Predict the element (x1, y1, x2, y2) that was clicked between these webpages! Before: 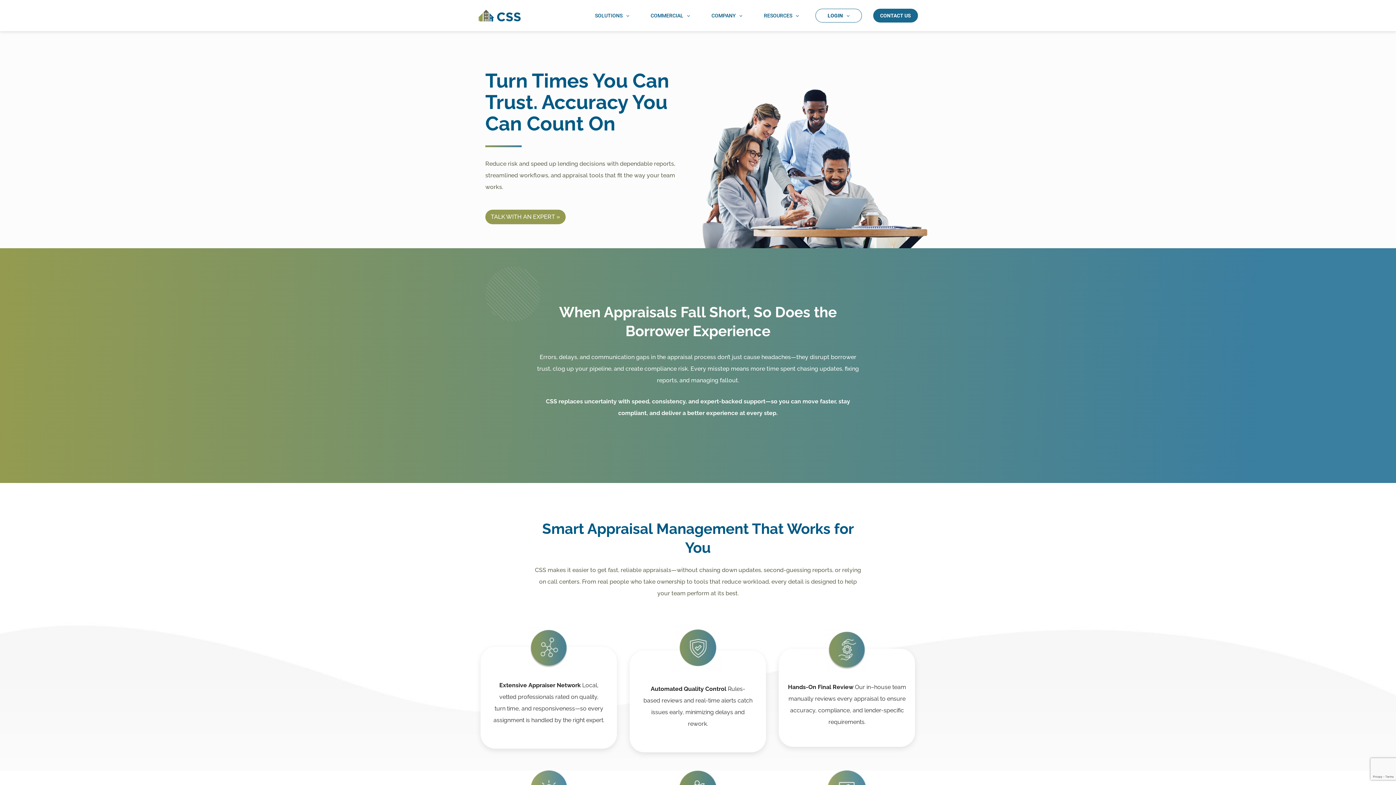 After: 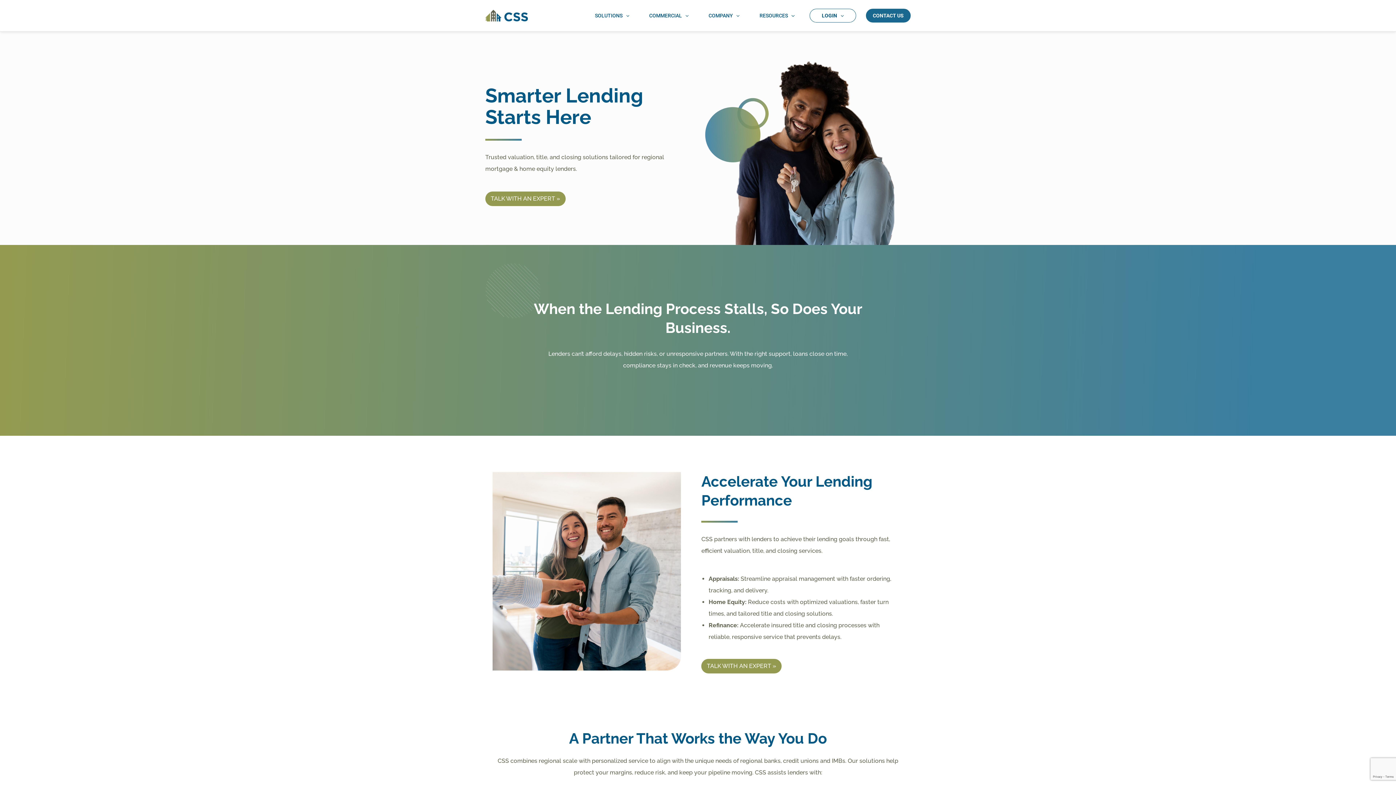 Action: bbox: (478, 11, 520, 18)